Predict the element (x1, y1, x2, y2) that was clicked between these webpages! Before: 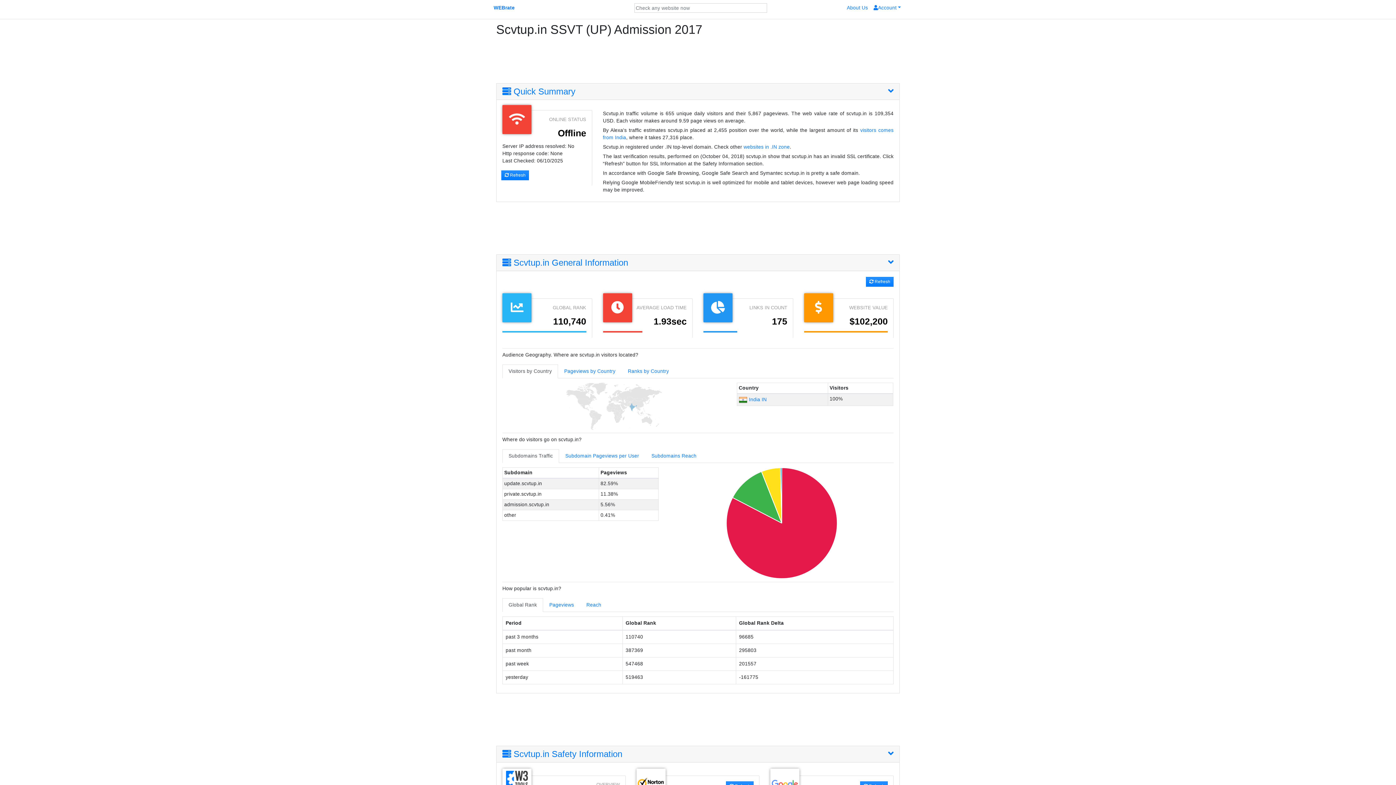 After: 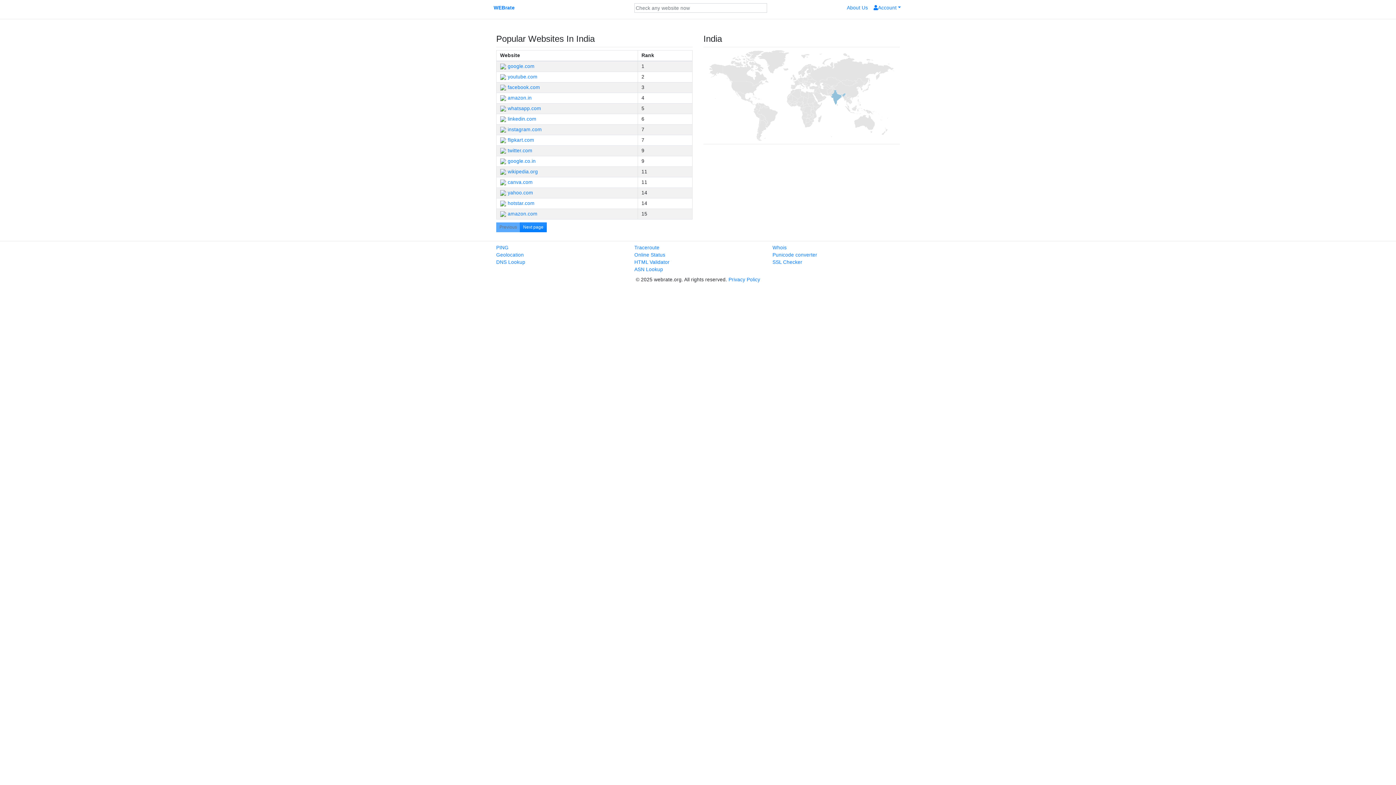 Action: bbox: (738, 396, 766, 402) label:  India IN